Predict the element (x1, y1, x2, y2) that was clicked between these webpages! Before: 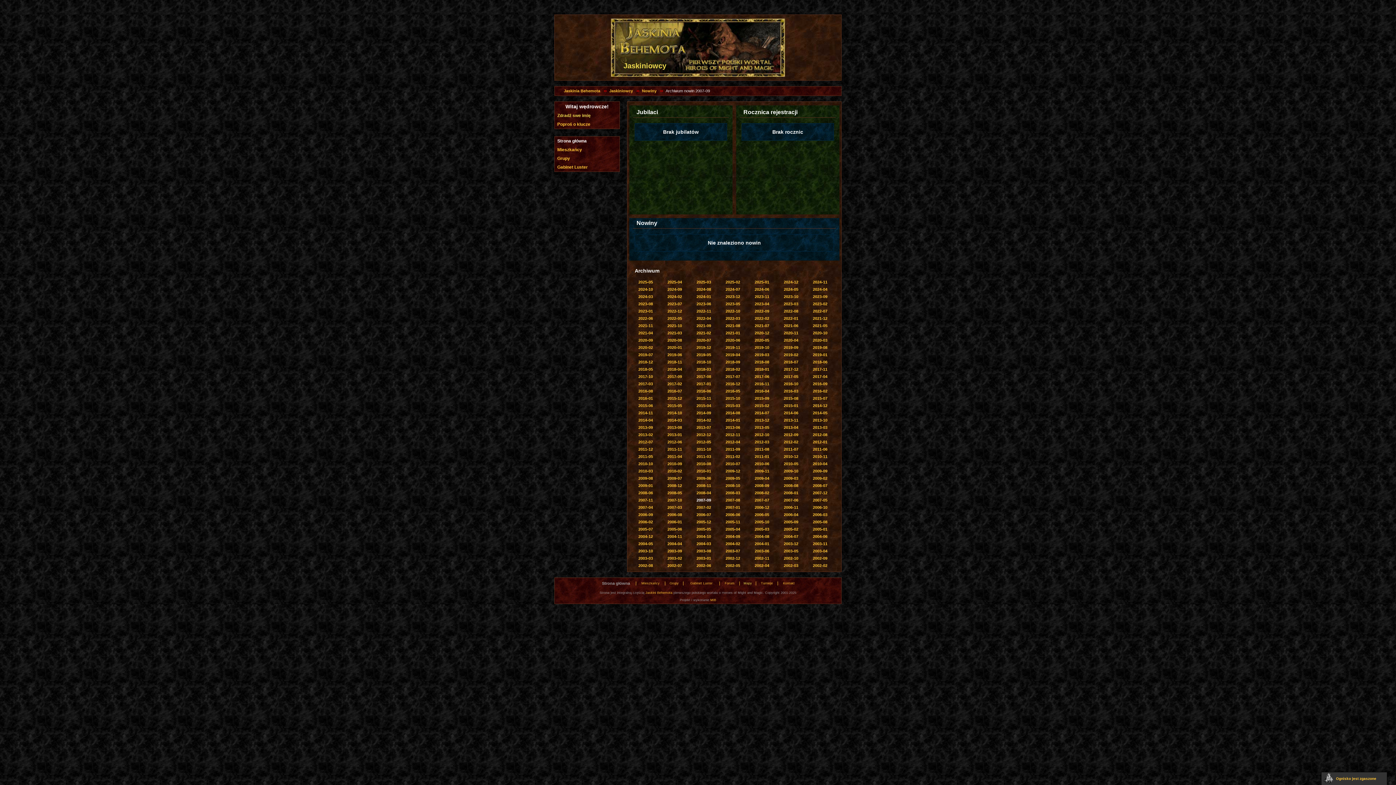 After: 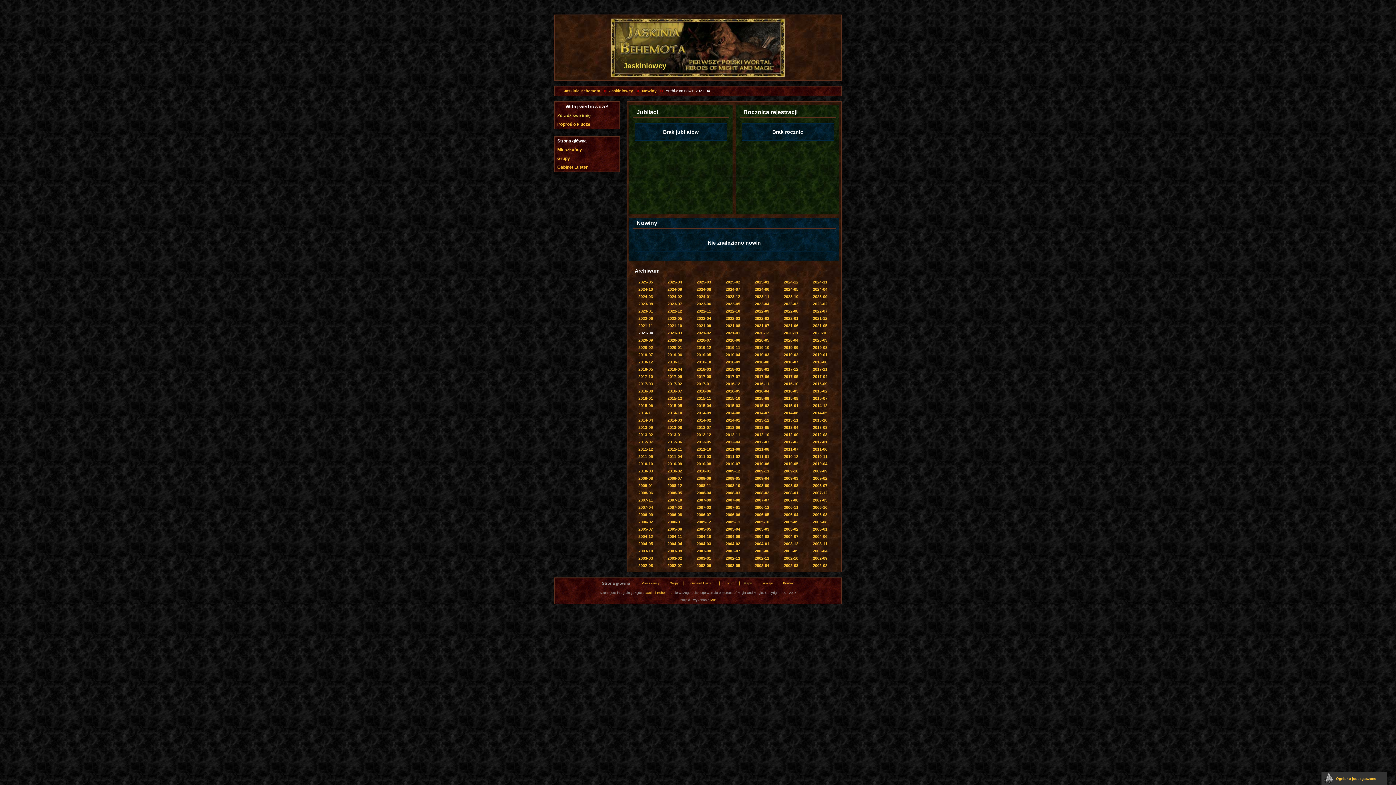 Action: bbox: (631, 329, 660, 336) label: 2021-04